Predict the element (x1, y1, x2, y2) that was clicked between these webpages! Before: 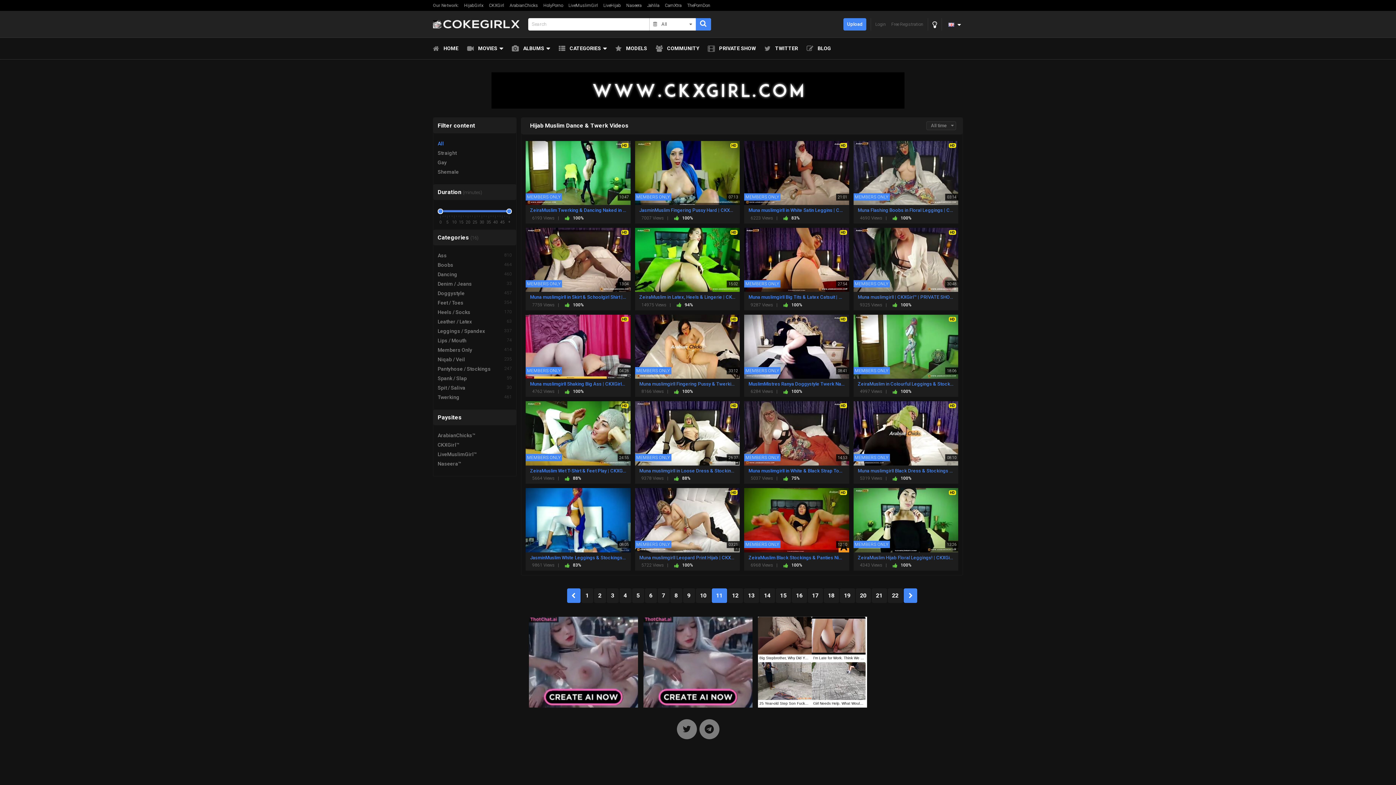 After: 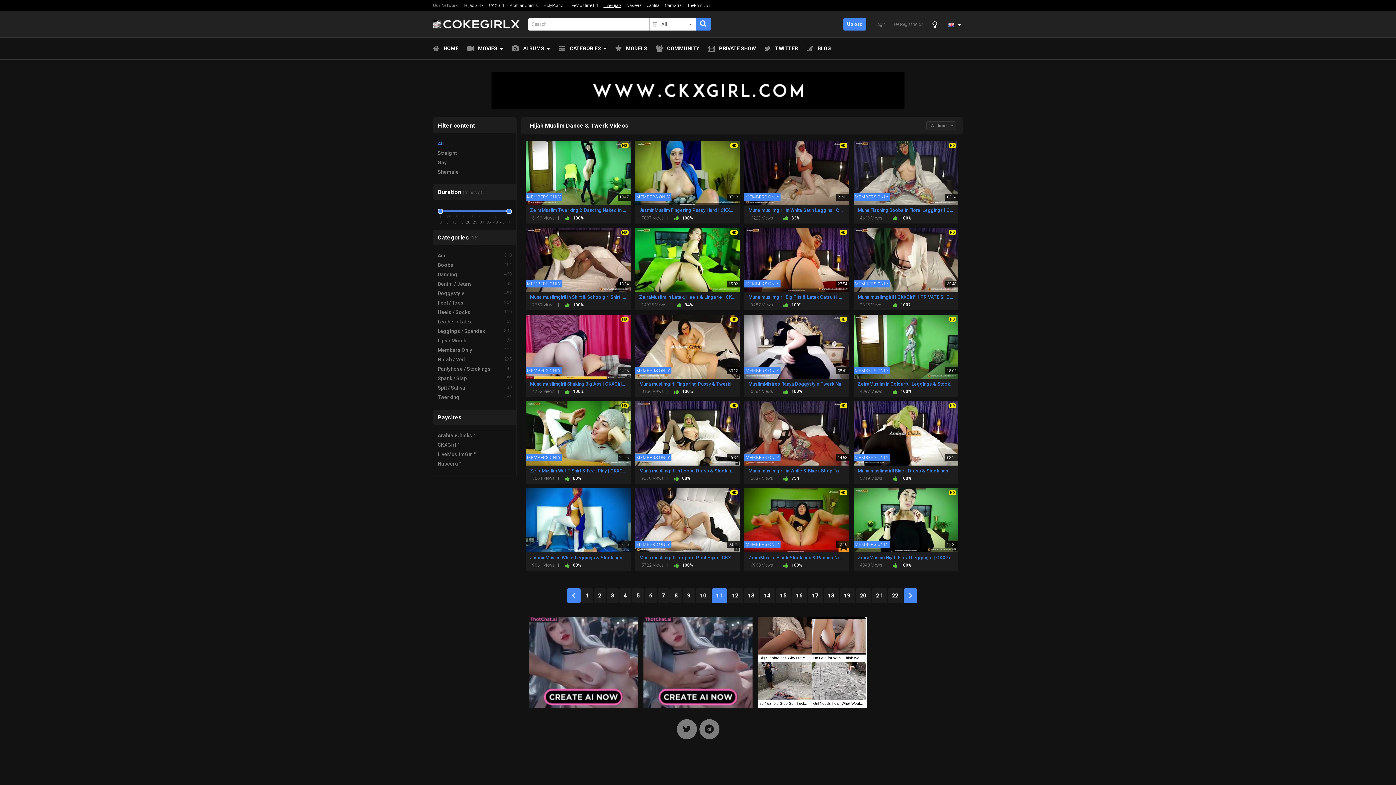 Action: bbox: (603, 0, 621, 10) label: LiveHijab